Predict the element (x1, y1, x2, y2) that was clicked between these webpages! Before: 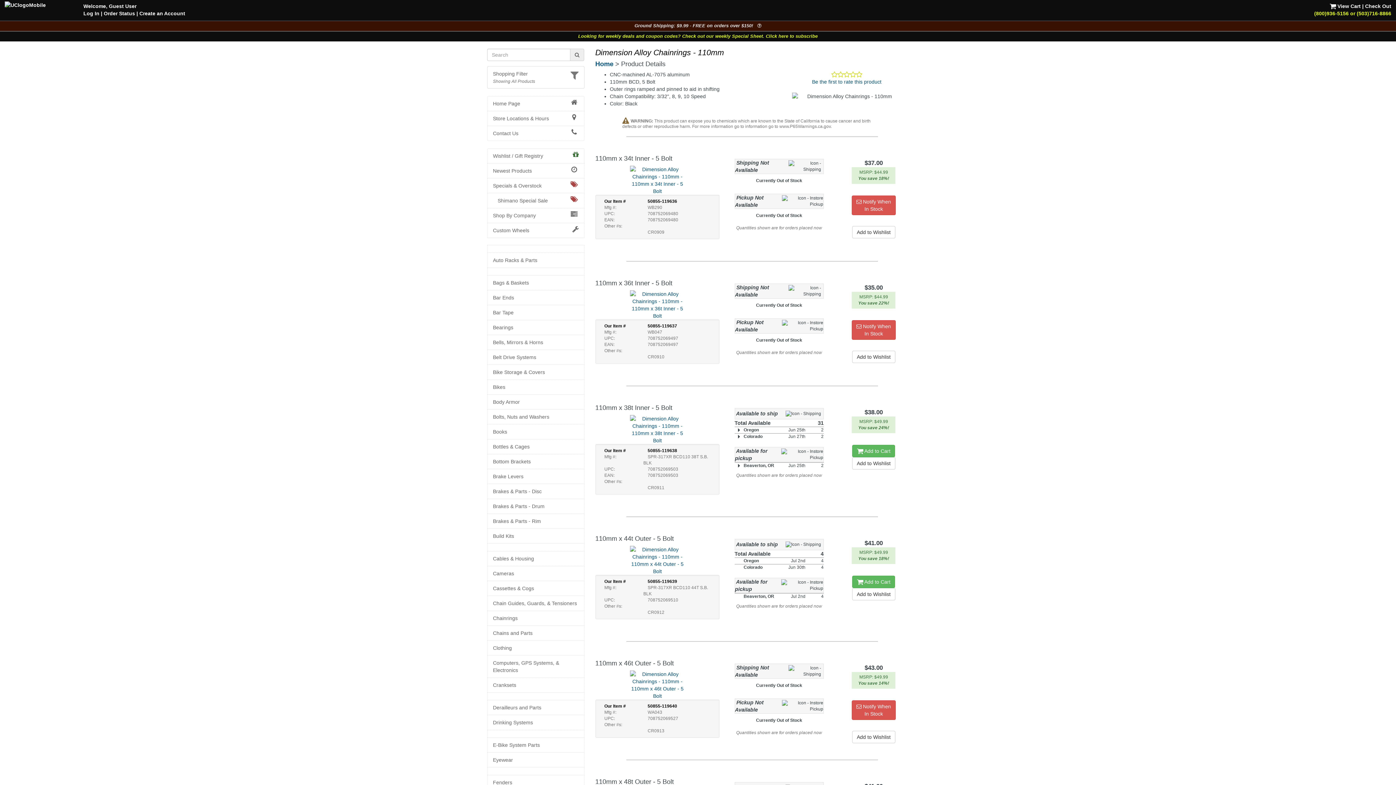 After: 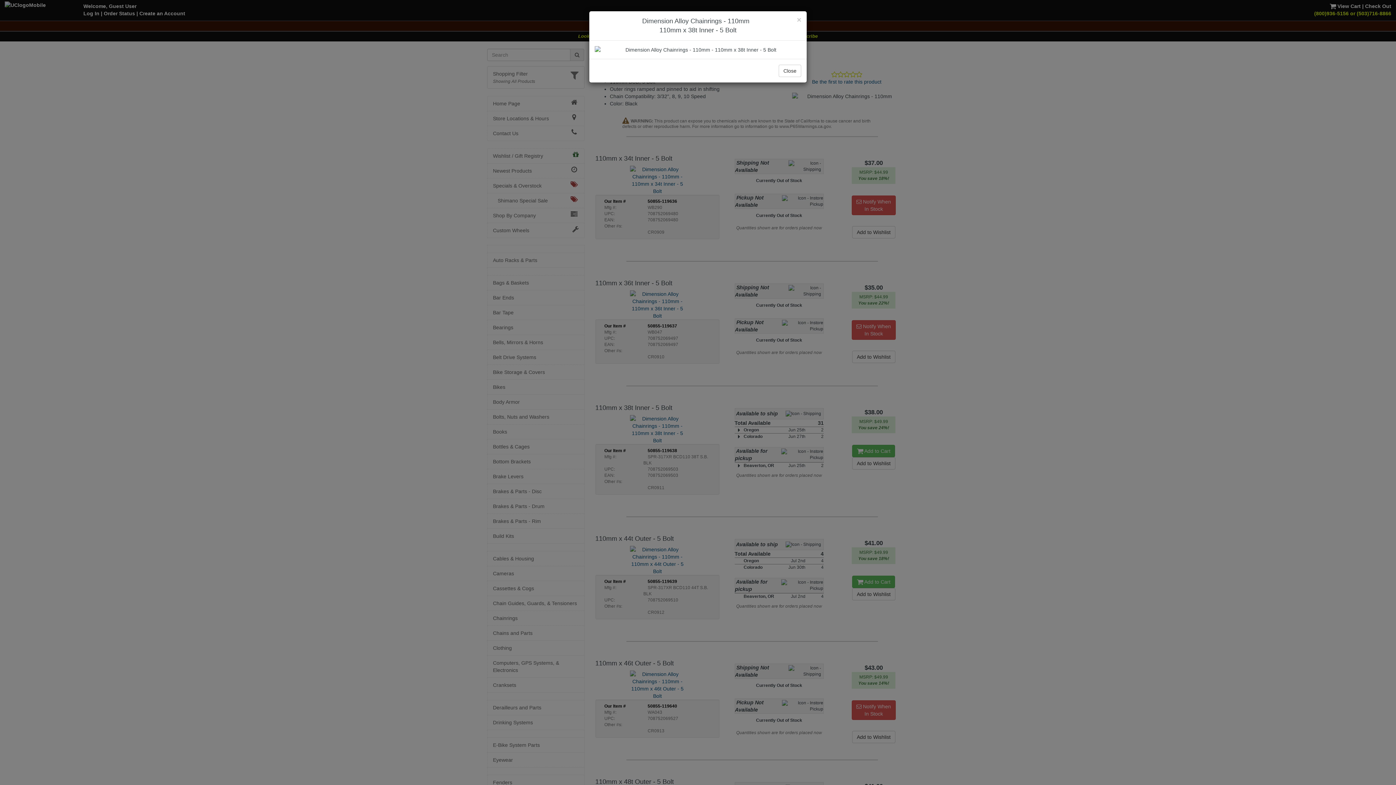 Action: bbox: (595, 415, 719, 444)